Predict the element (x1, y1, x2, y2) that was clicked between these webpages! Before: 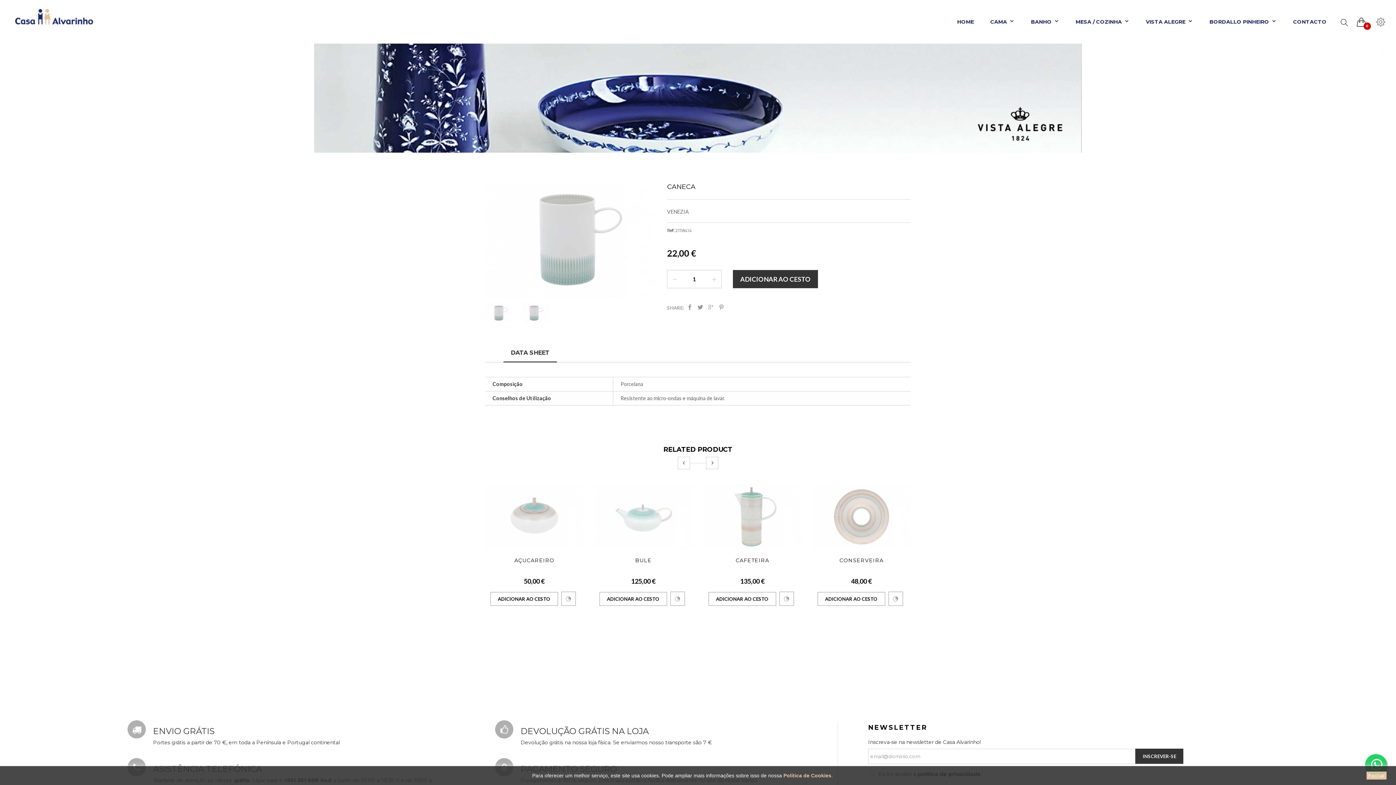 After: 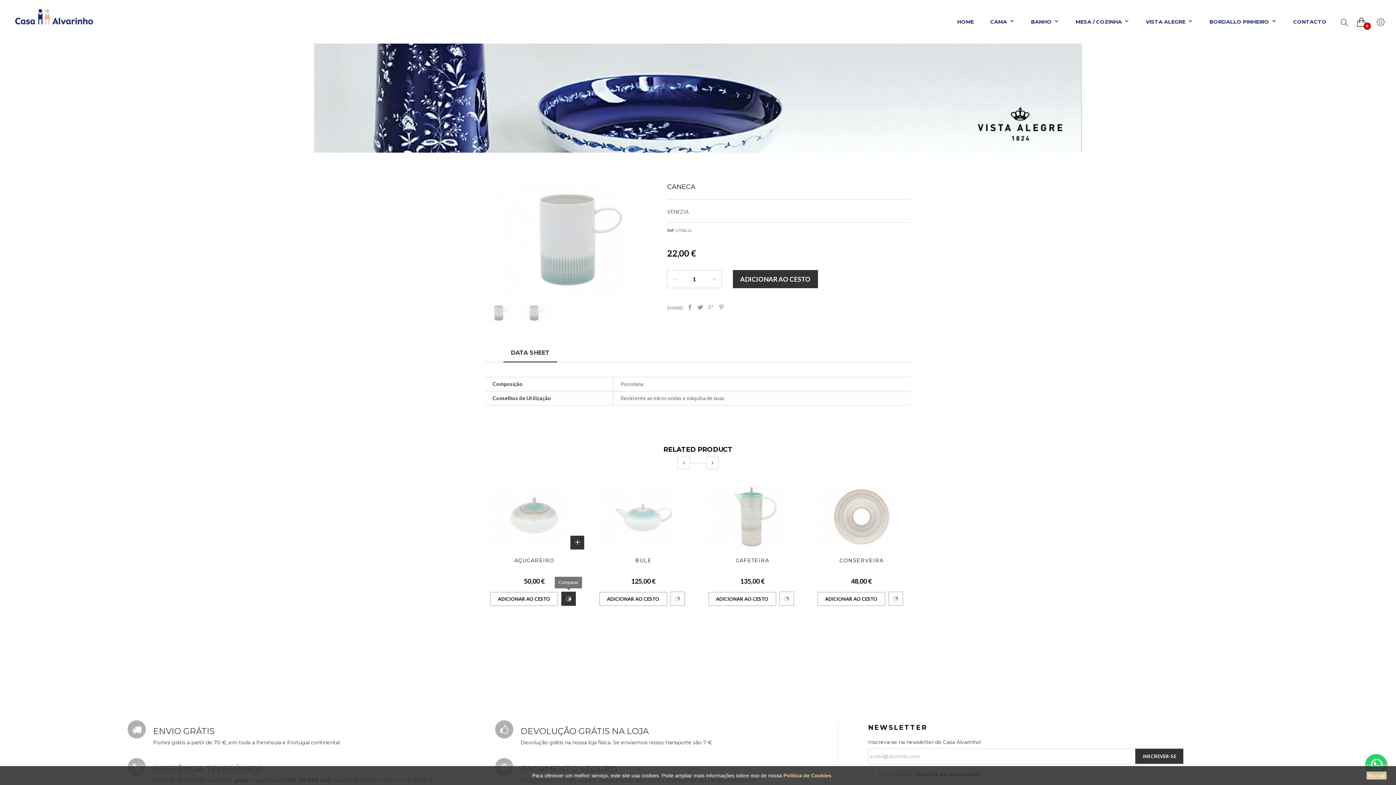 Action: bbox: (561, 591, 575, 606) label:  Comparar